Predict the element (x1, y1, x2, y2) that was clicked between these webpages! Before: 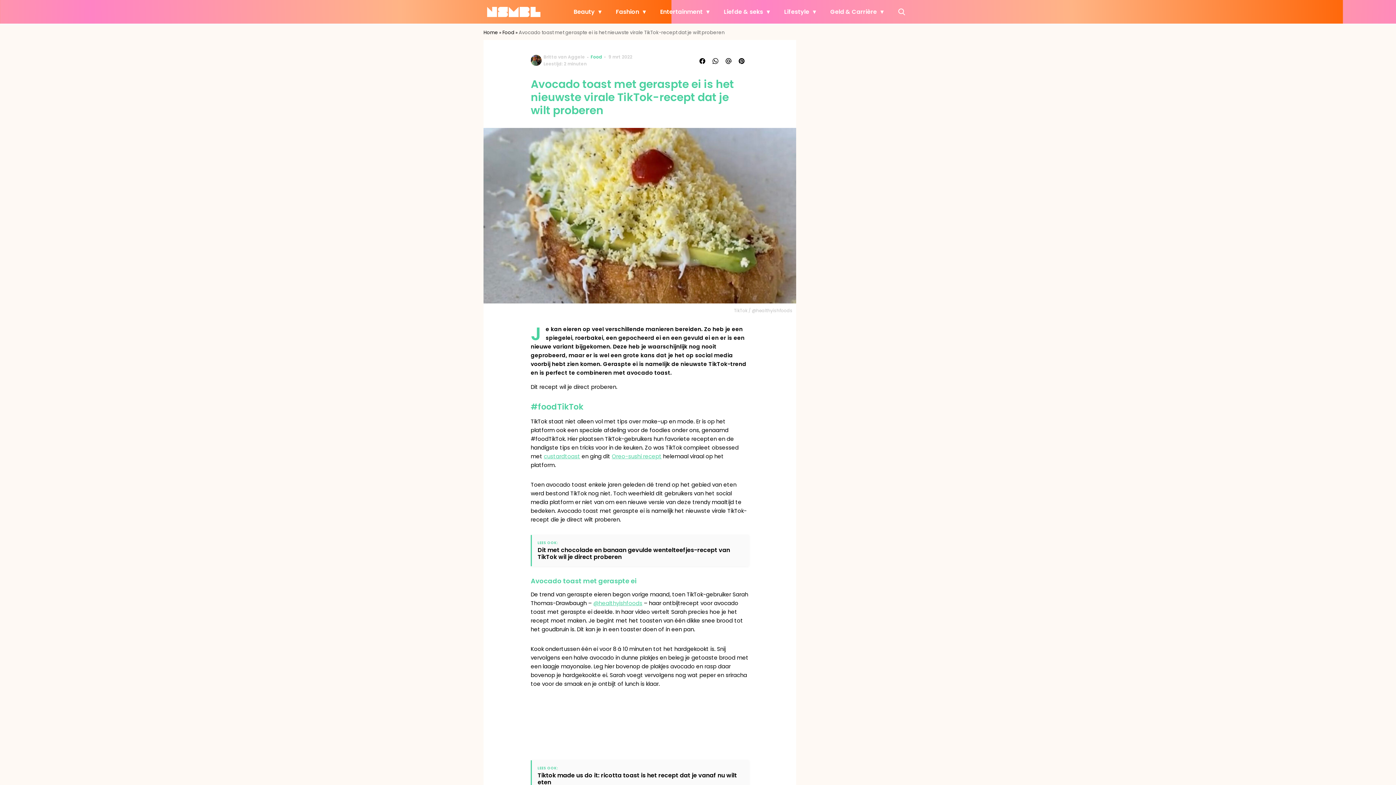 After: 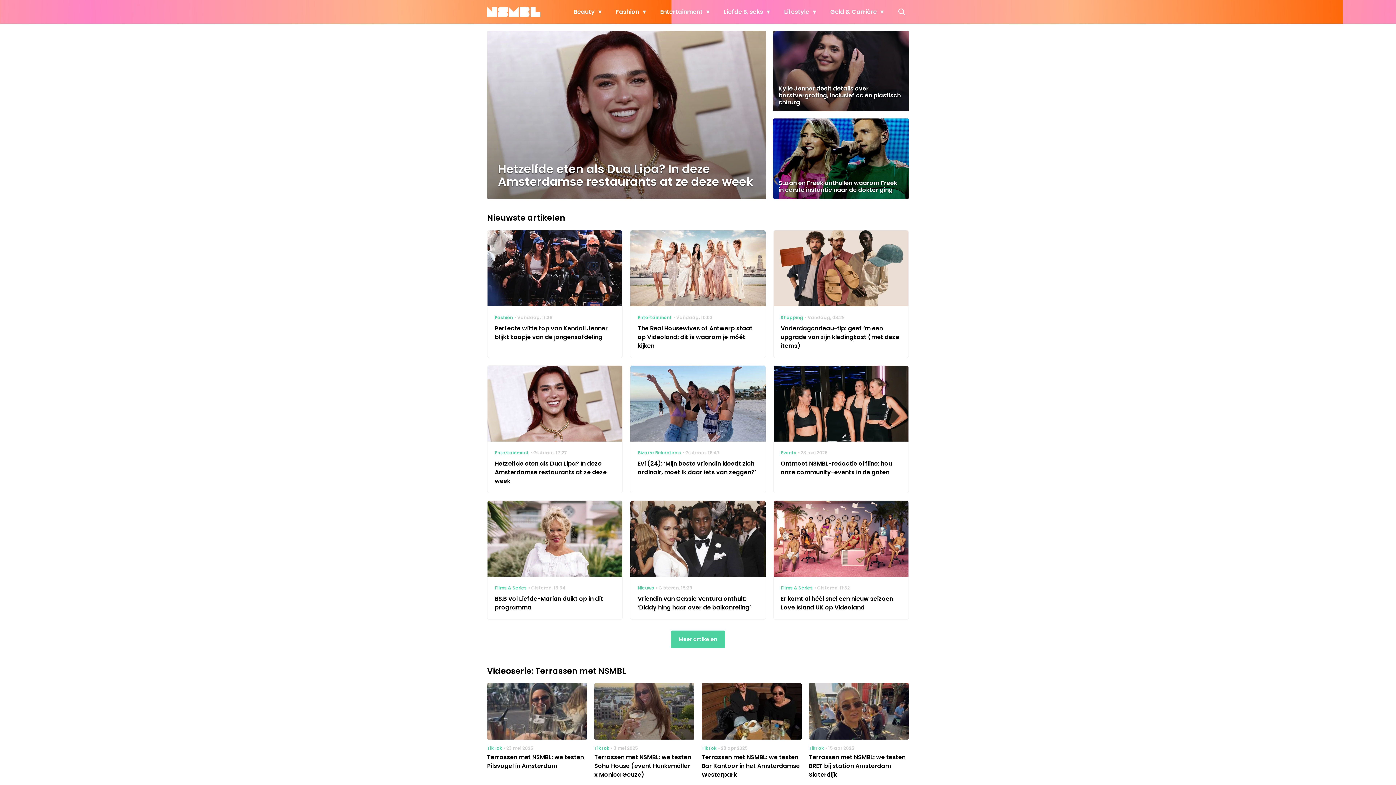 Action: label: Home bbox: (483, 29, 498, 36)